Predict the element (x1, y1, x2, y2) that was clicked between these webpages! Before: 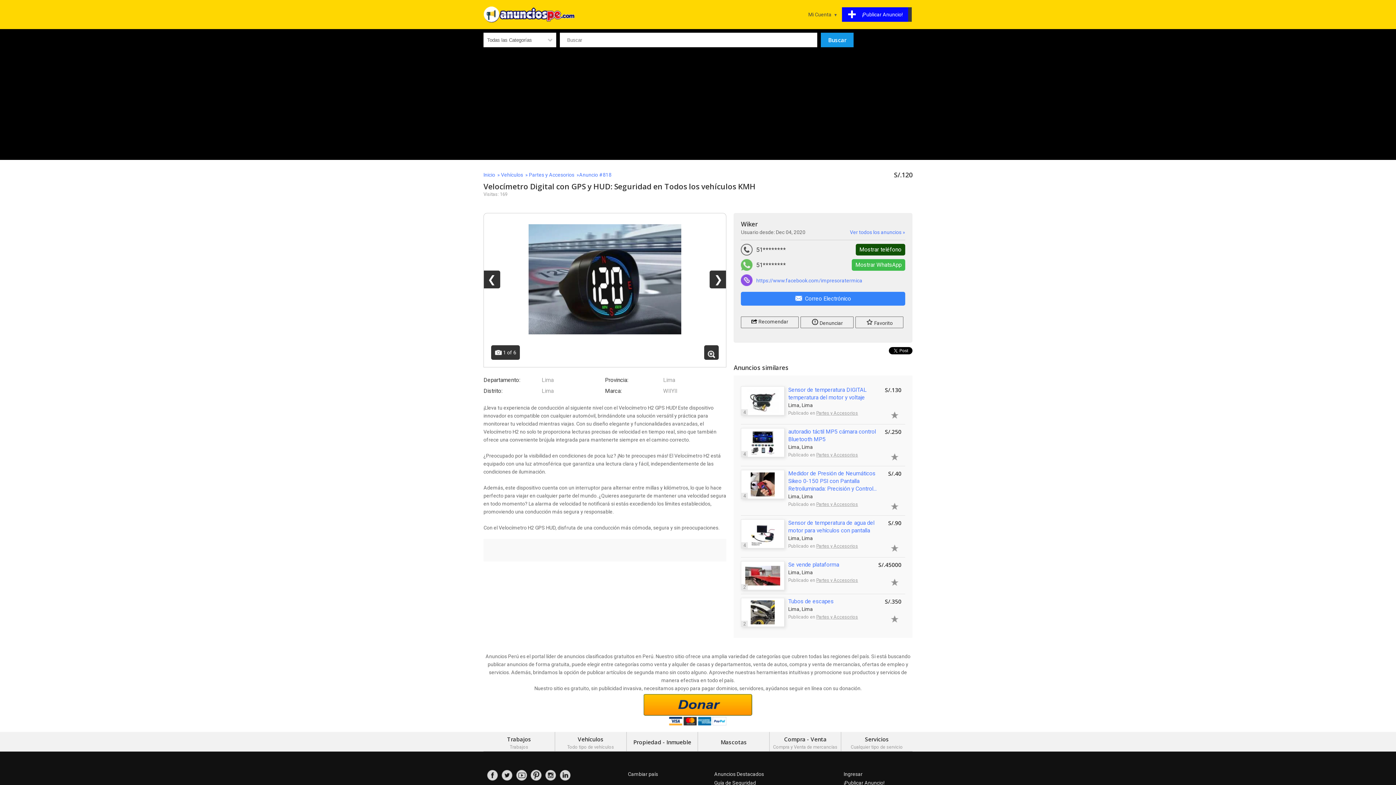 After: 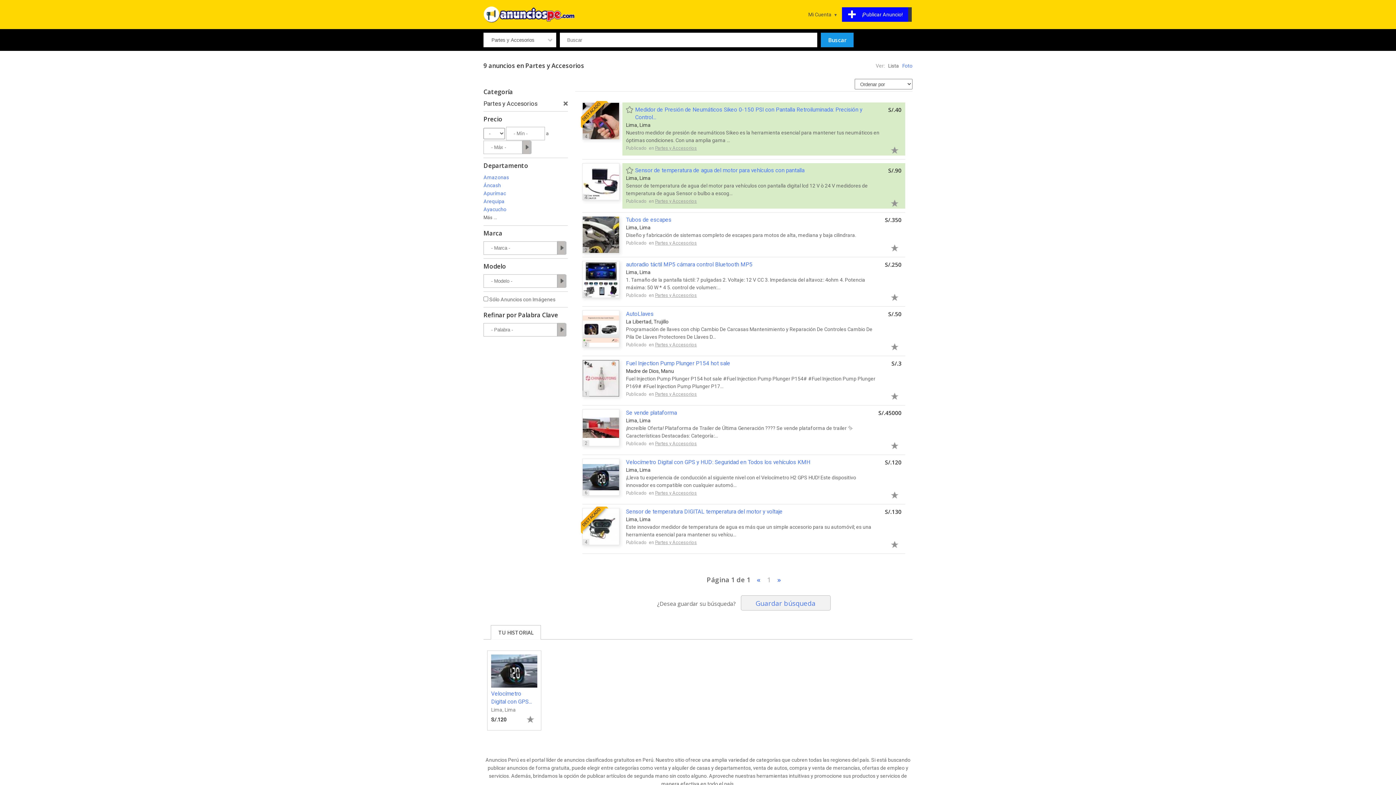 Action: label: Partes y Accesorios bbox: (816, 410, 858, 416)